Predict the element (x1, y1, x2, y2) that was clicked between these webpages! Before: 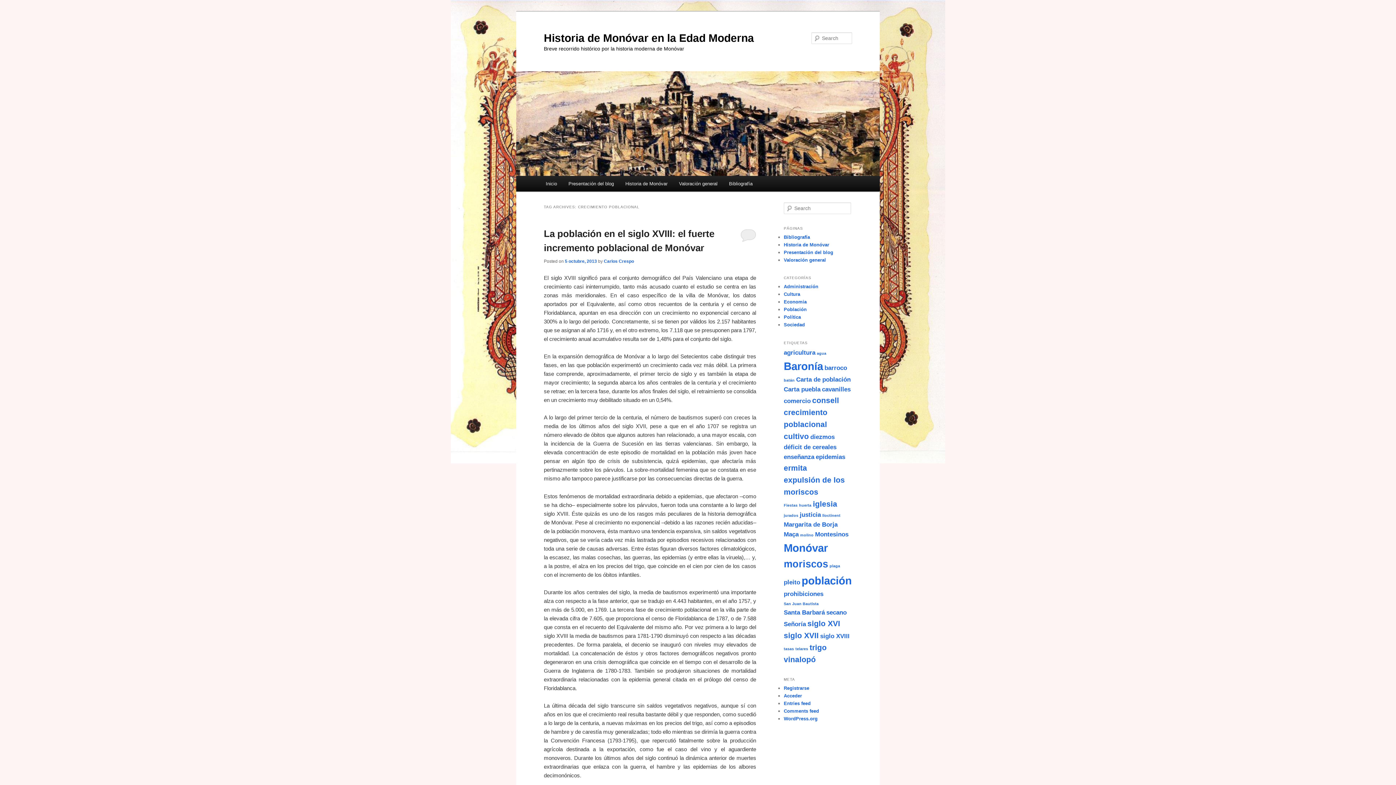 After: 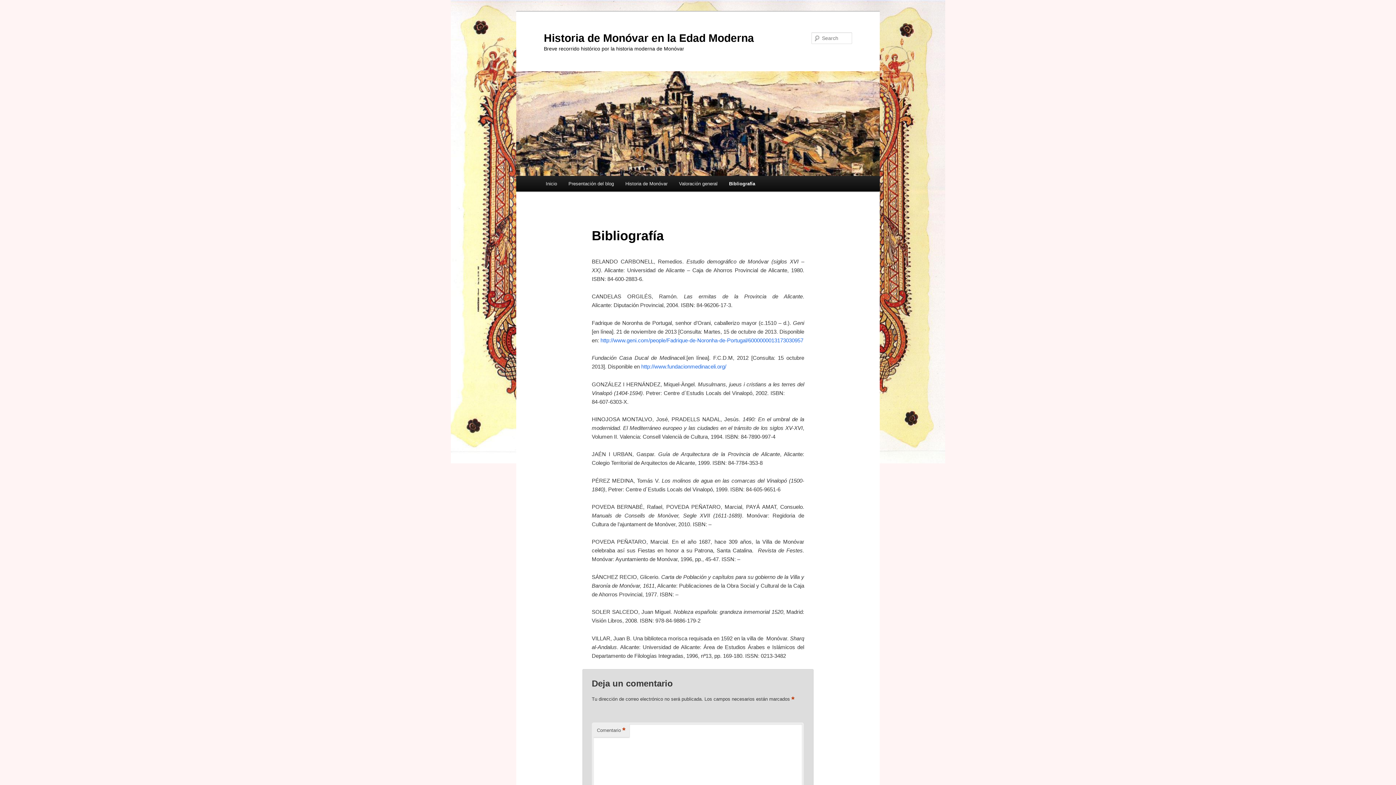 Action: bbox: (723, 176, 758, 191) label: Bibliografía